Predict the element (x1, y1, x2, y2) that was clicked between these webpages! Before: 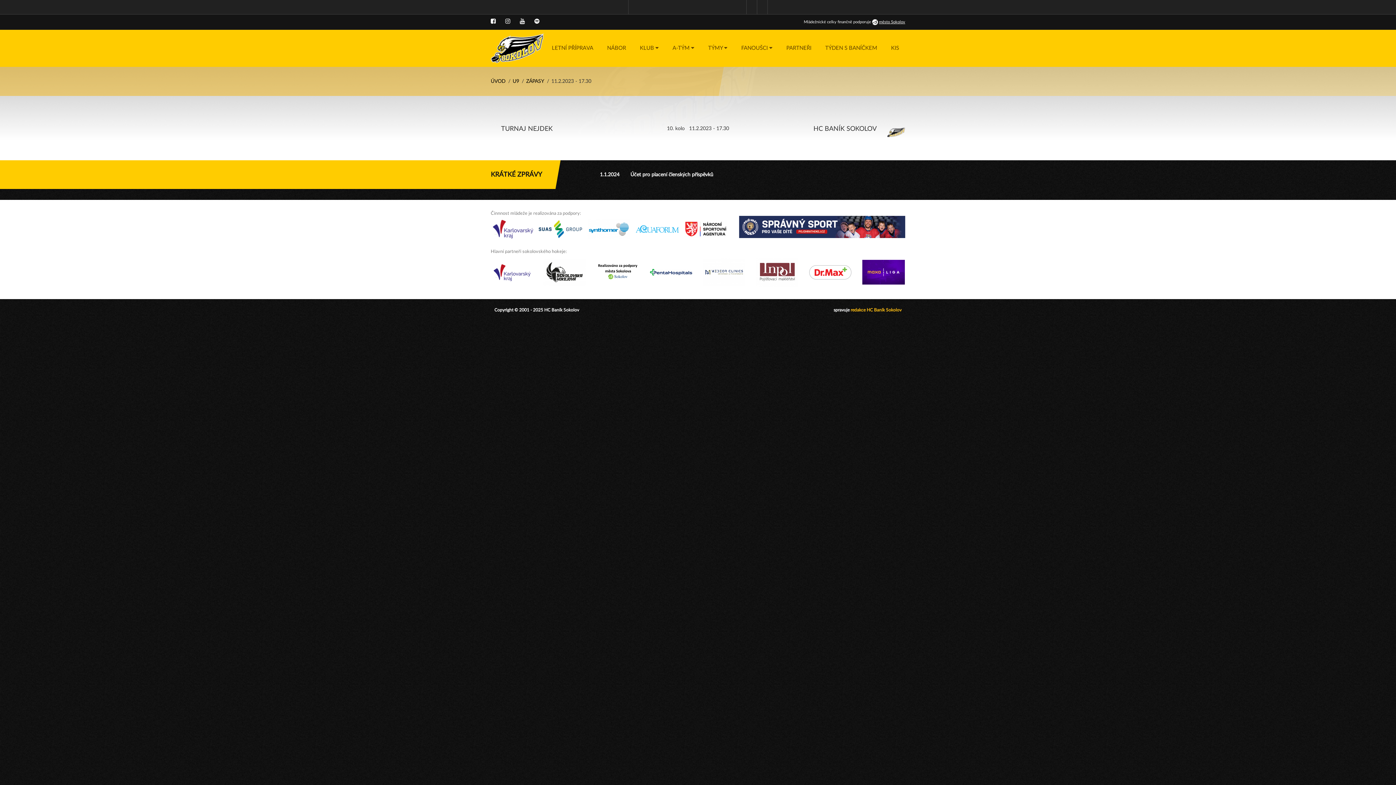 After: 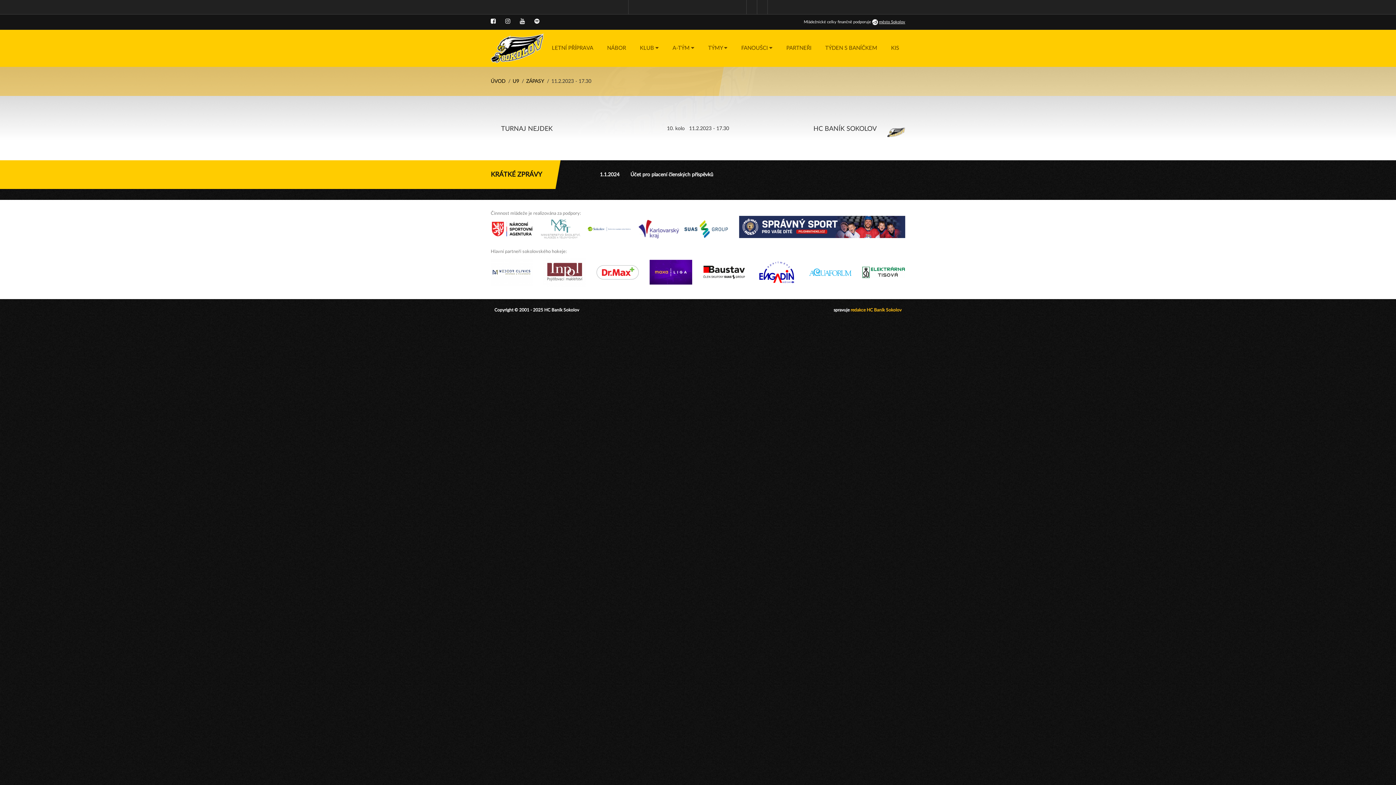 Action: bbox: (490, 18, 496, 24)